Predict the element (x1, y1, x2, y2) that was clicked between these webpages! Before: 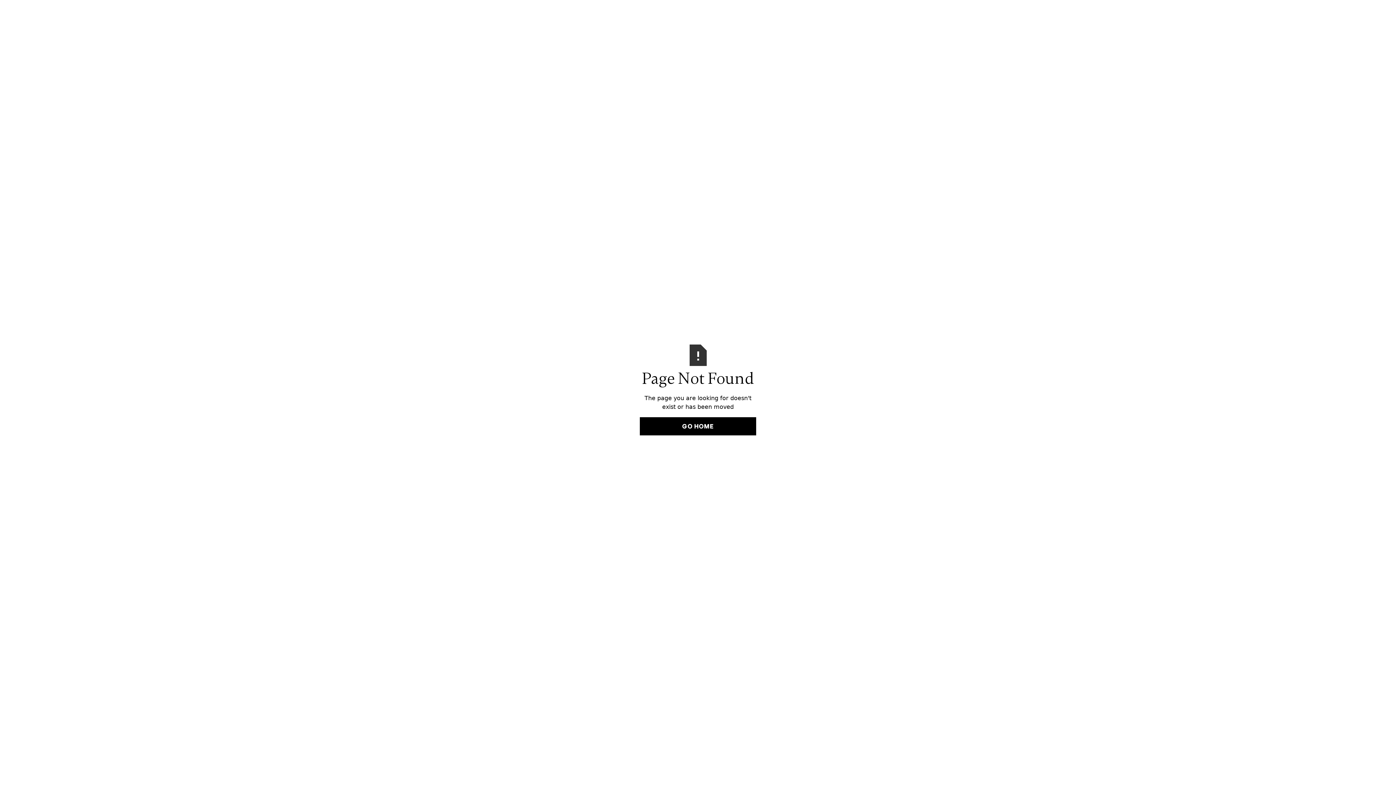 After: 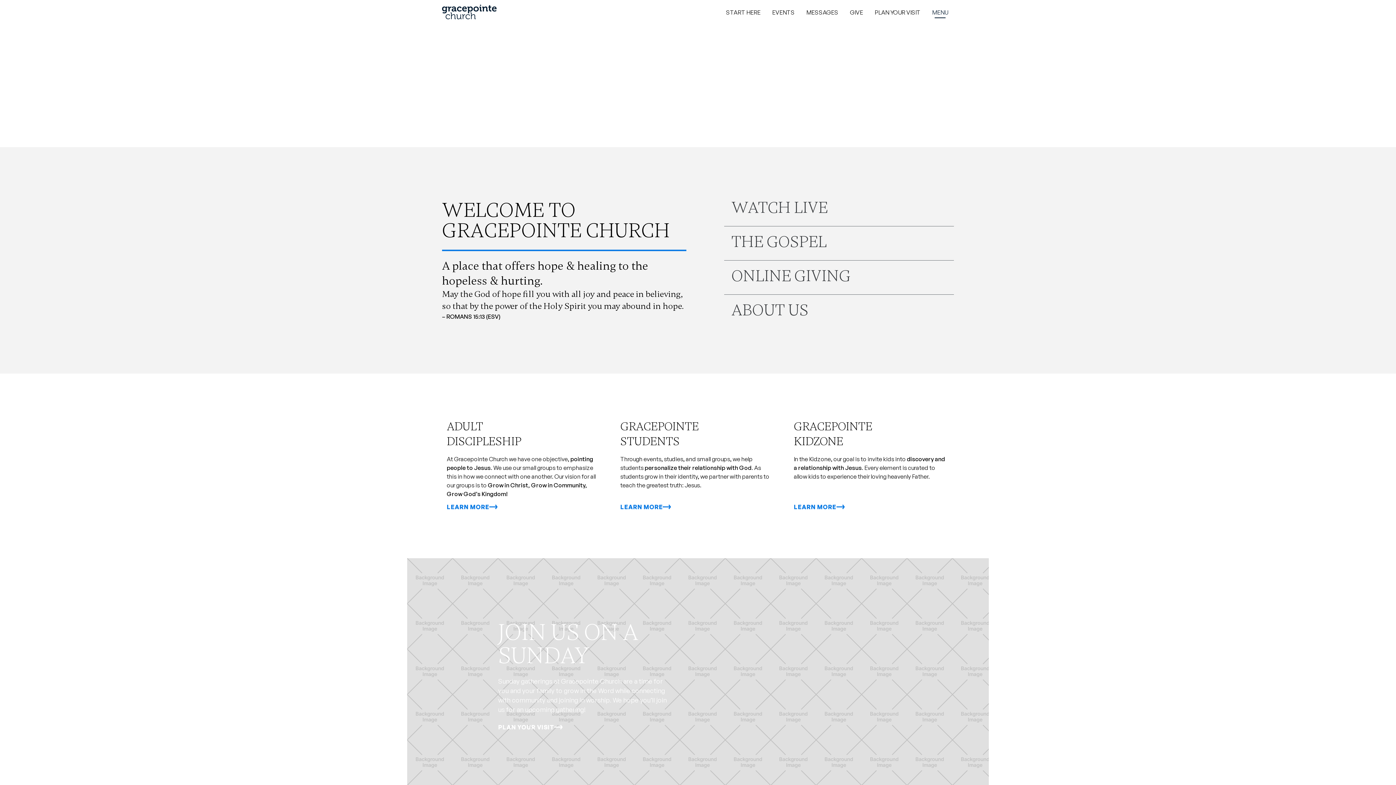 Action: label: GO HOME bbox: (640, 417, 756, 435)